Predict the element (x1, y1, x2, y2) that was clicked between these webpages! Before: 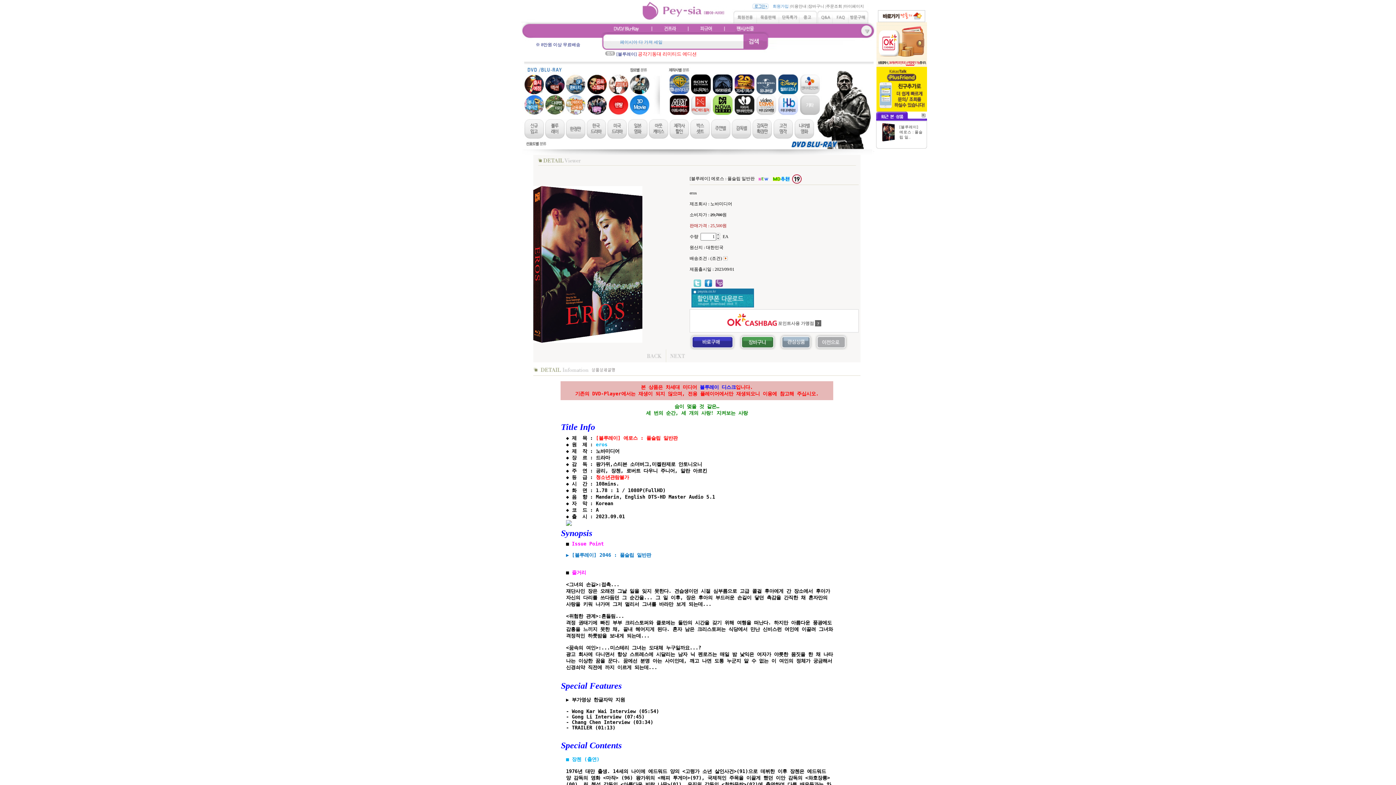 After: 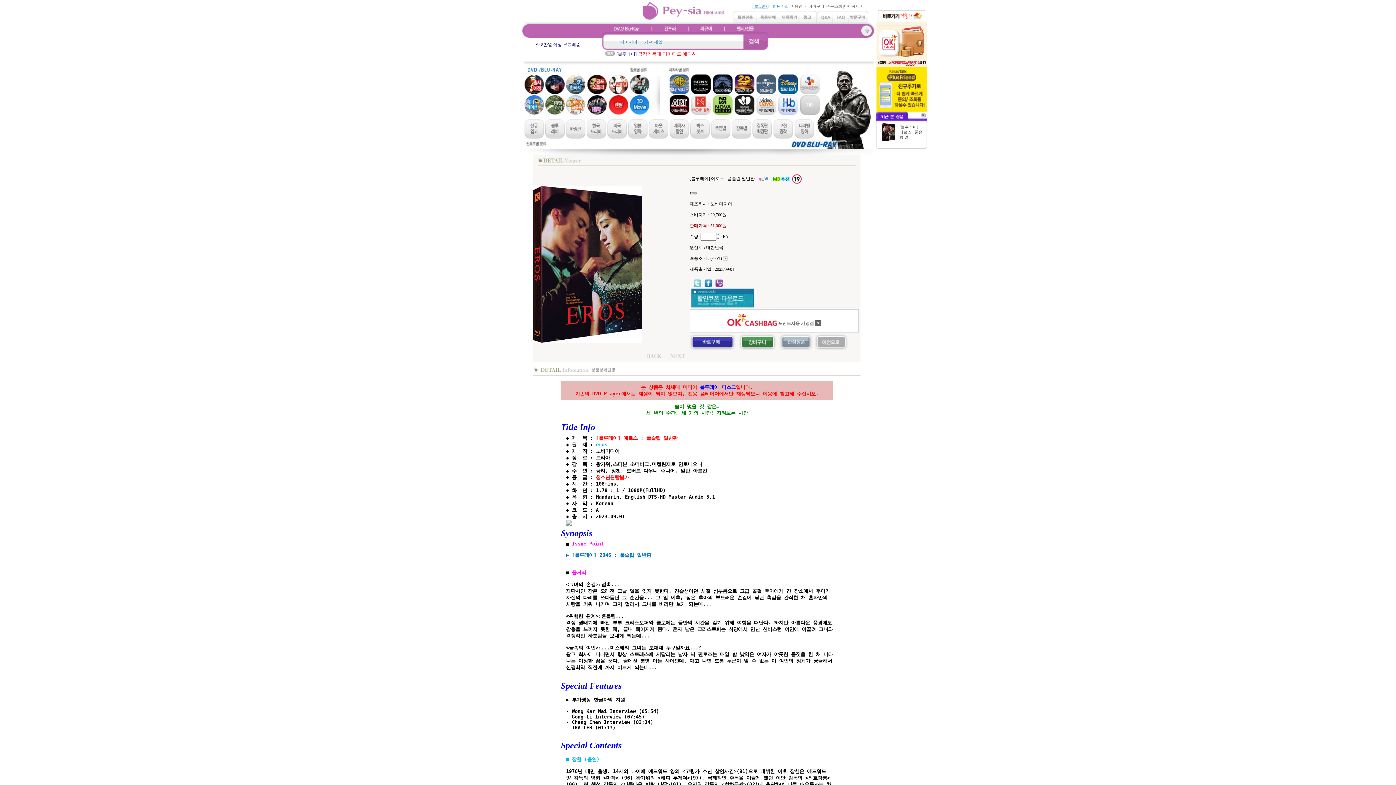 Action: bbox: (716, 232, 720, 237)